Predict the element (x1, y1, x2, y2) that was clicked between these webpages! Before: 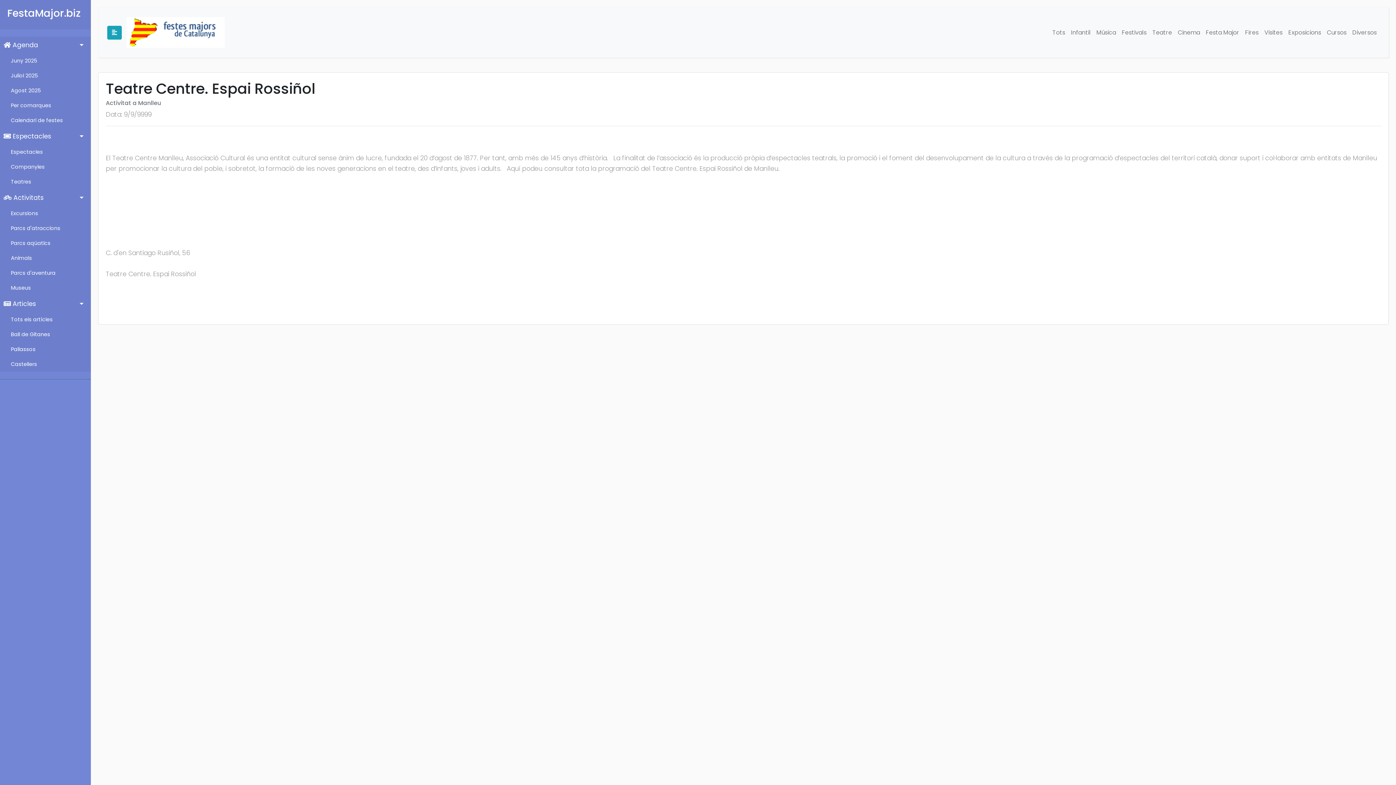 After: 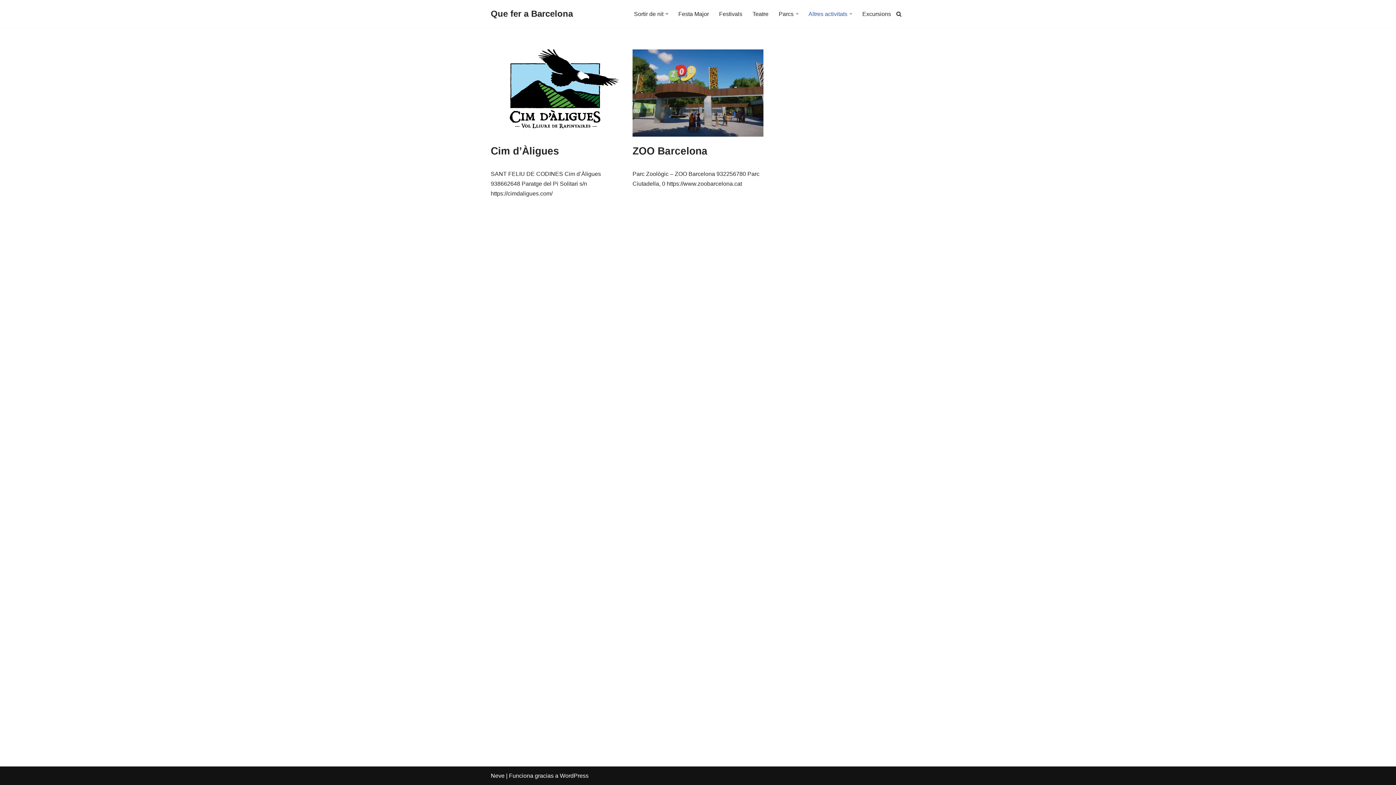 Action: label: Animals bbox: (0, 250, 90, 265)